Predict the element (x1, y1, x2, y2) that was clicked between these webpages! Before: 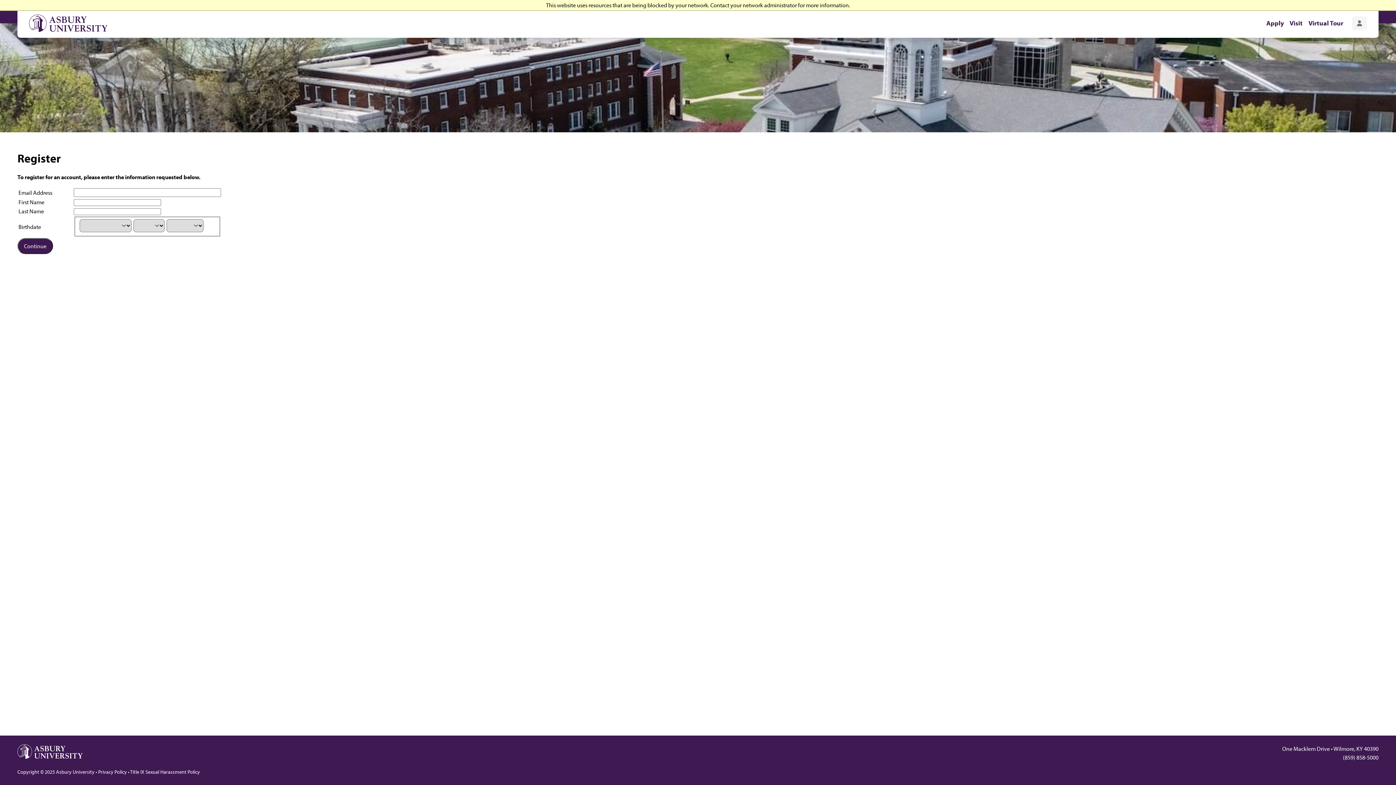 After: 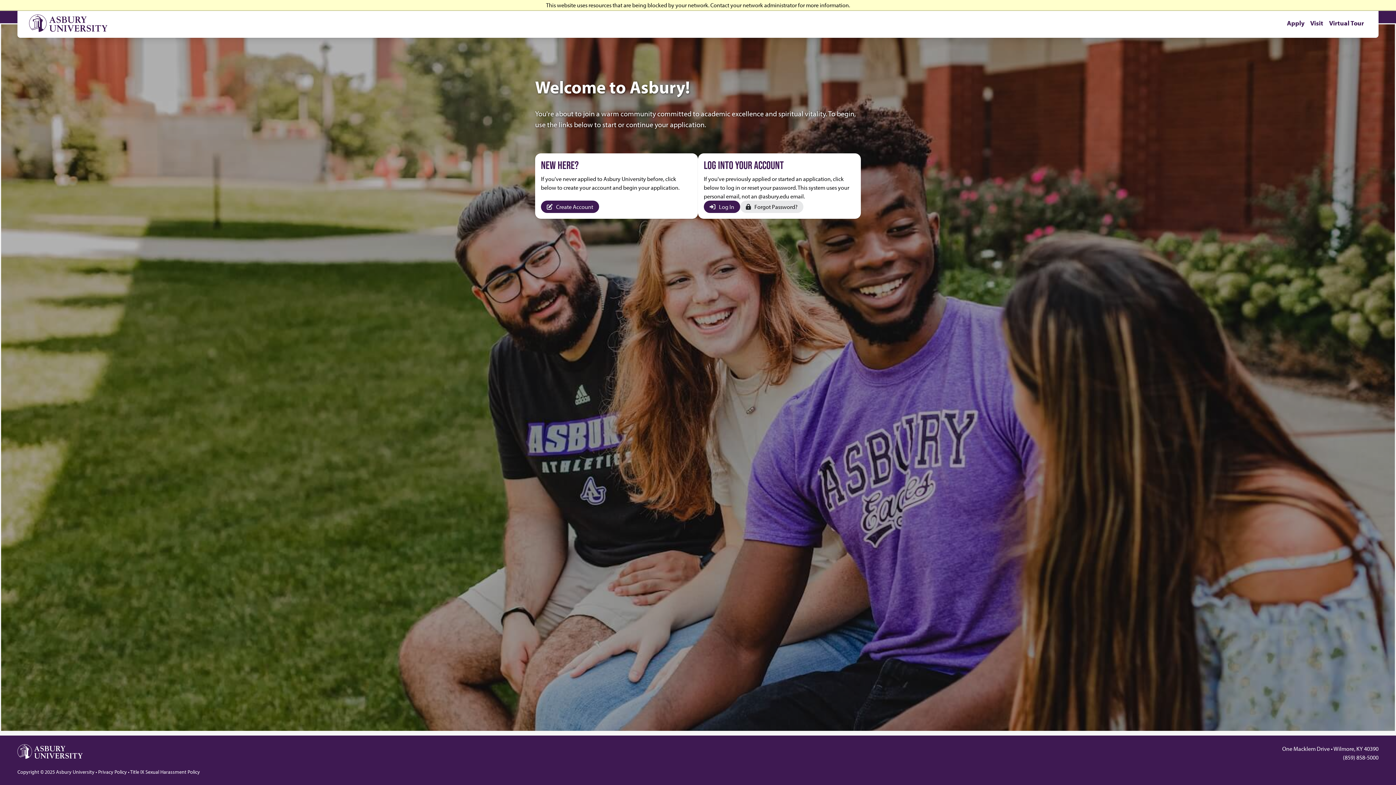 Action: label: Apply bbox: (1263, 16, 1286, 29)